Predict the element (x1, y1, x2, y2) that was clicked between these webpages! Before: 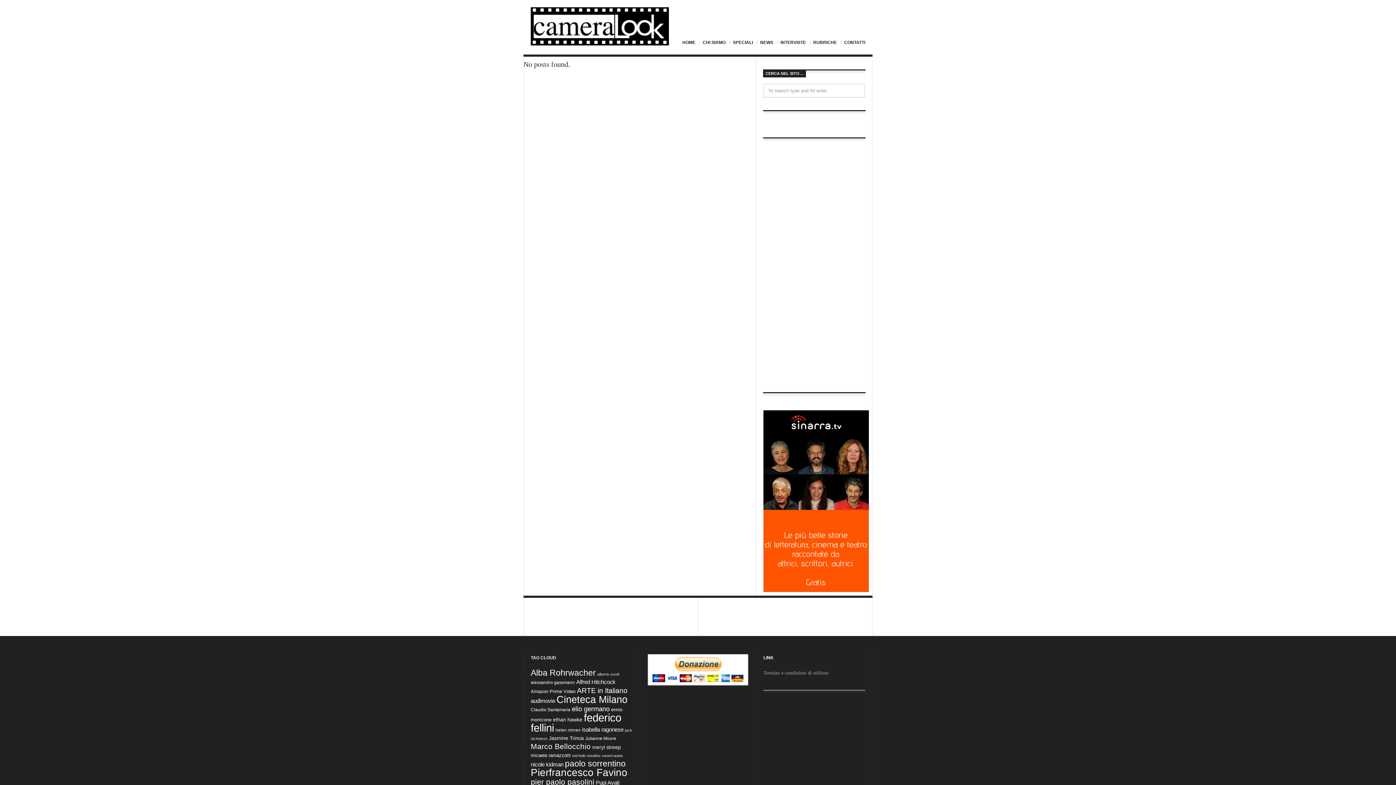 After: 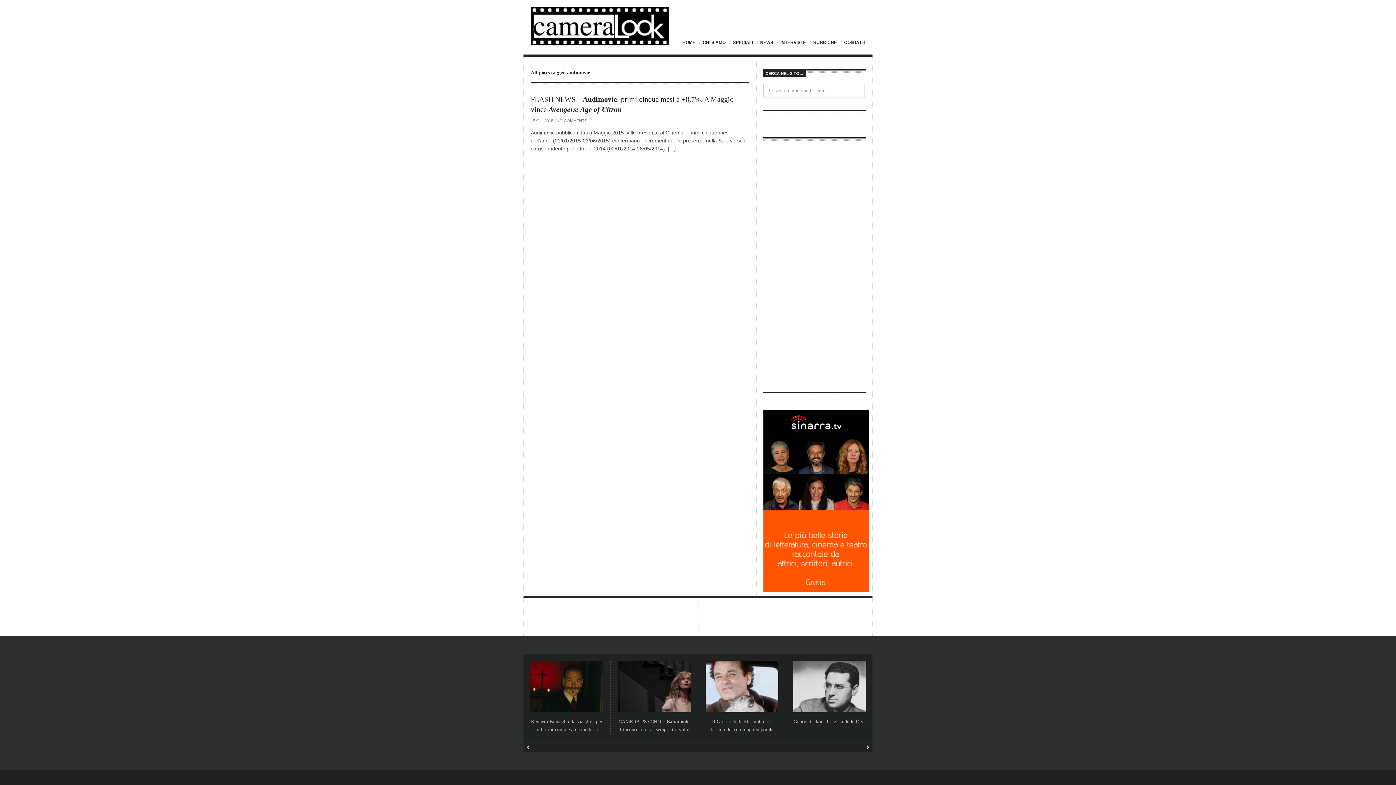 Action: bbox: (530, 698, 555, 704) label: audimovie